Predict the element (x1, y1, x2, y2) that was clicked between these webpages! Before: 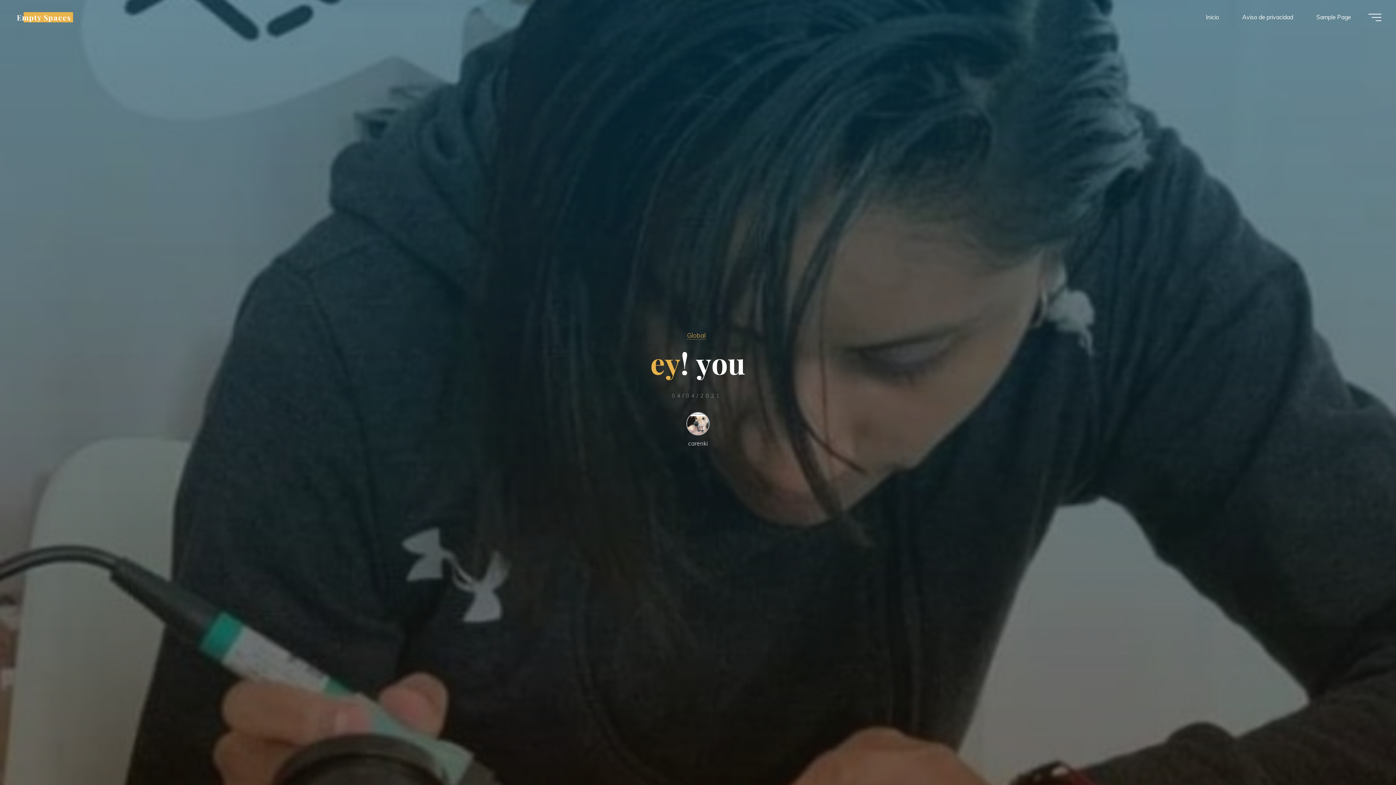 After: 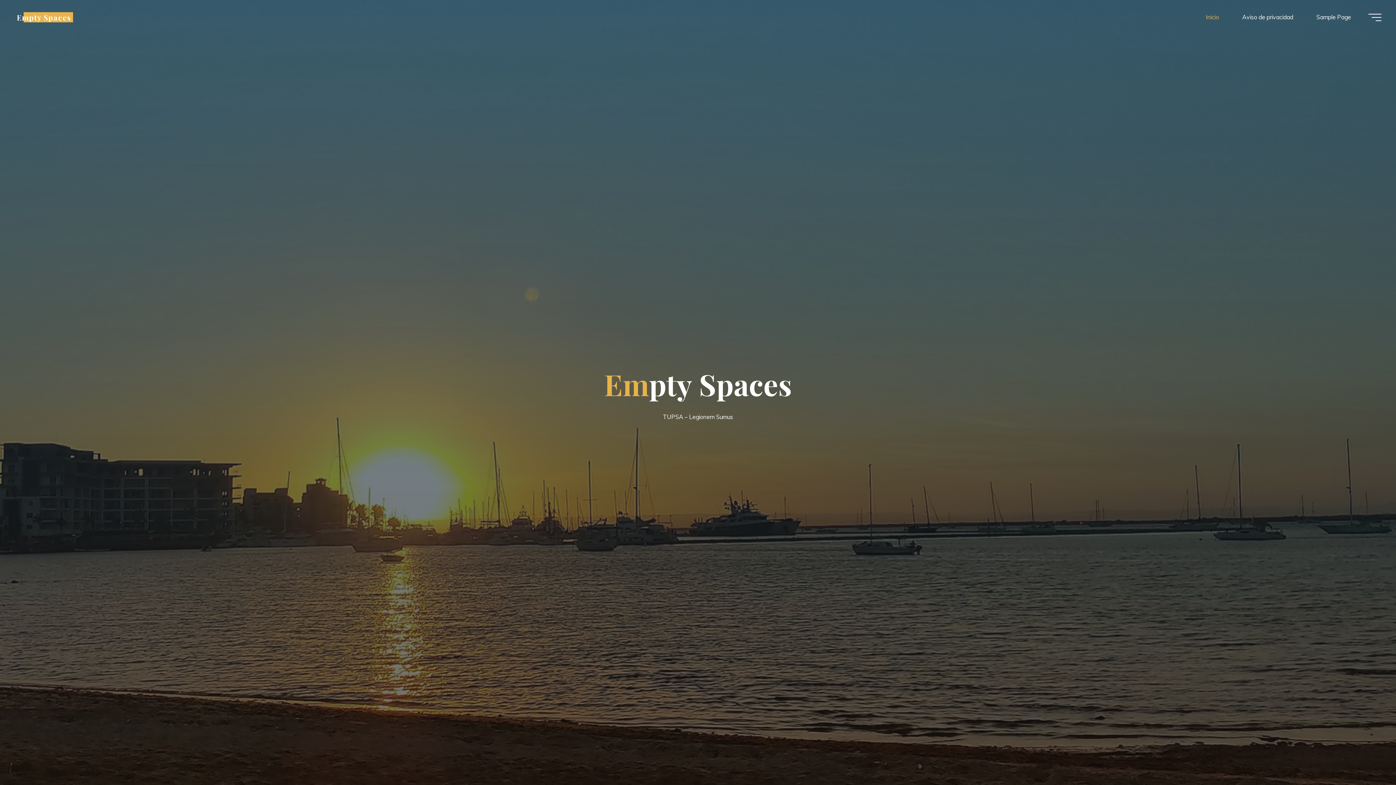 Action: bbox: (14, 12, 73, 22) label: Empty Spaces